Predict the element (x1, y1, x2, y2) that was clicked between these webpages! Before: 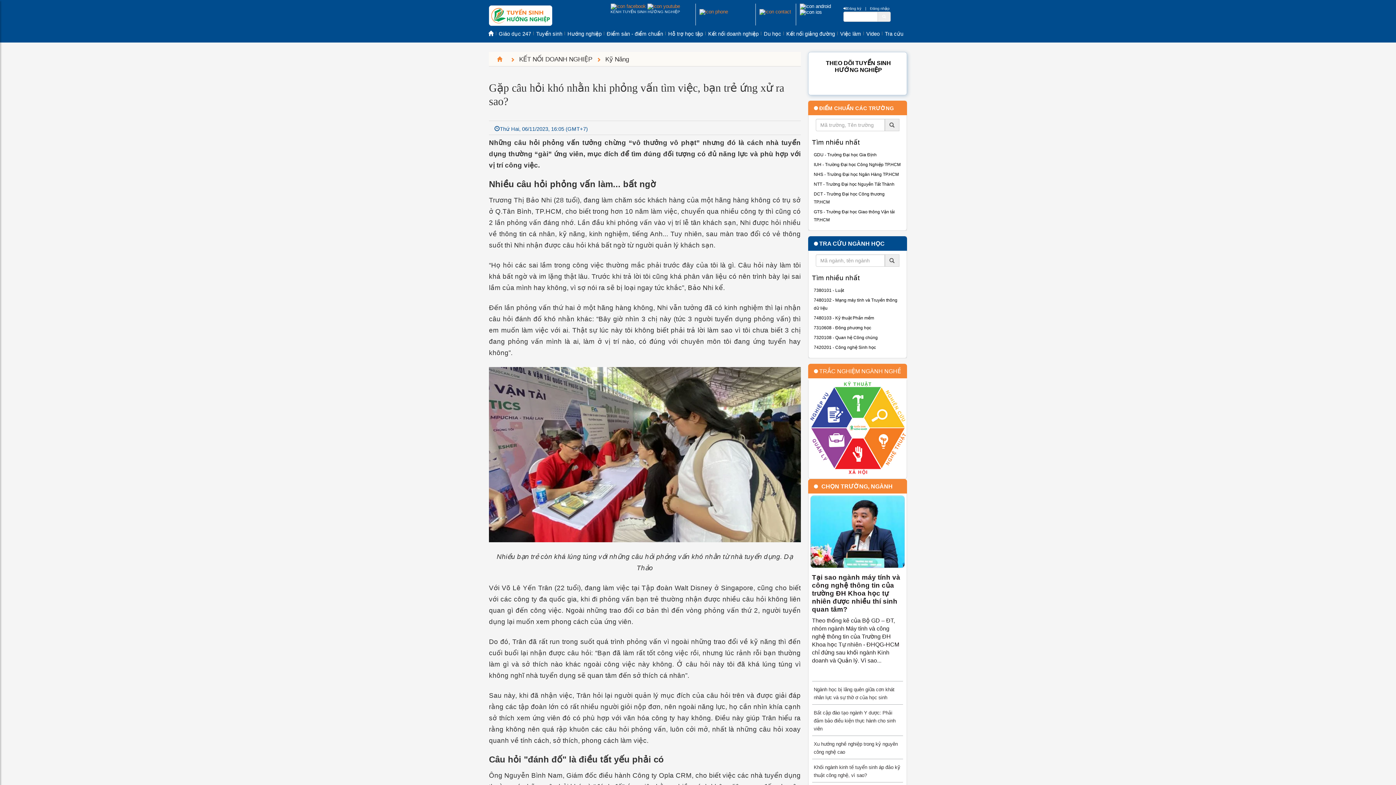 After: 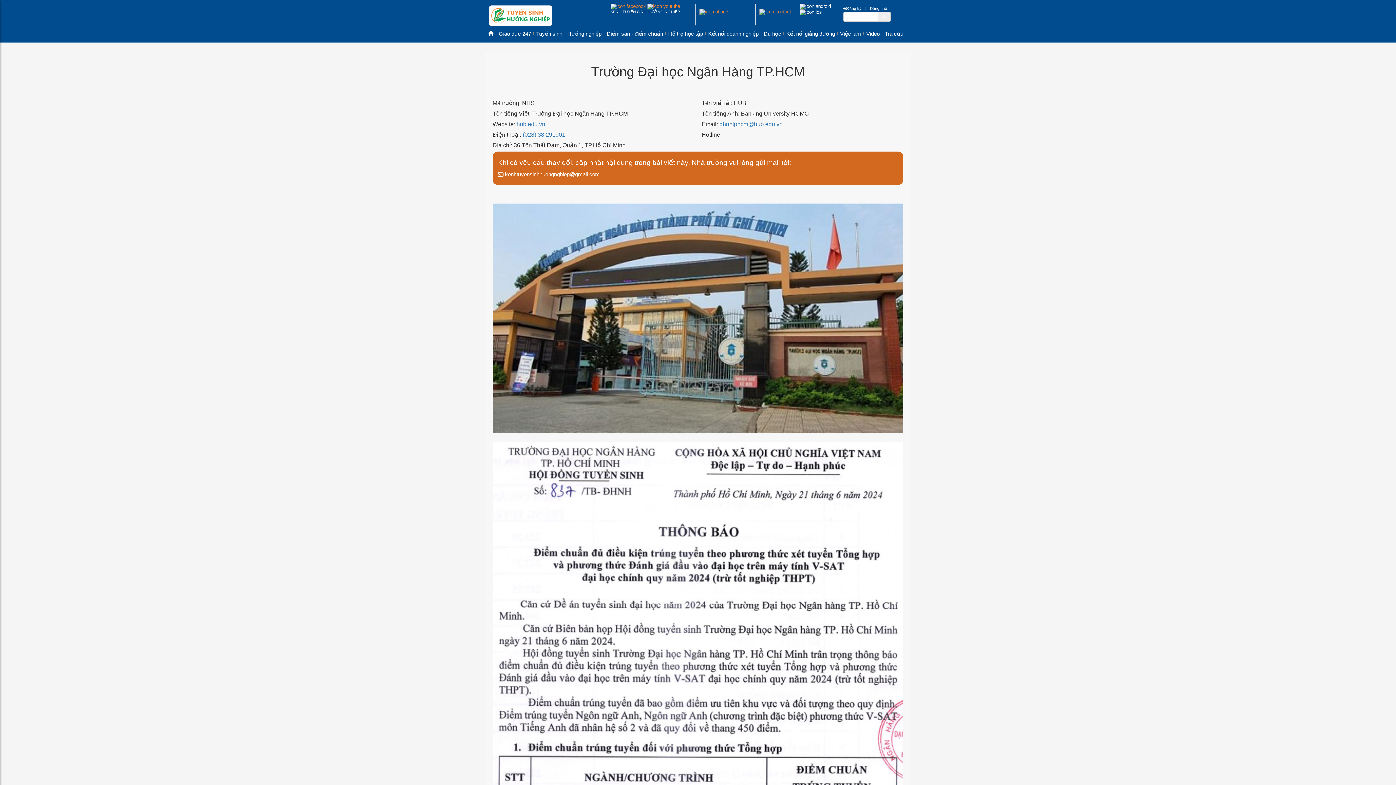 Action: label: NHS - Trường Đại học Ngân Hàng TP.HCM bbox: (814, 172, 899, 177)